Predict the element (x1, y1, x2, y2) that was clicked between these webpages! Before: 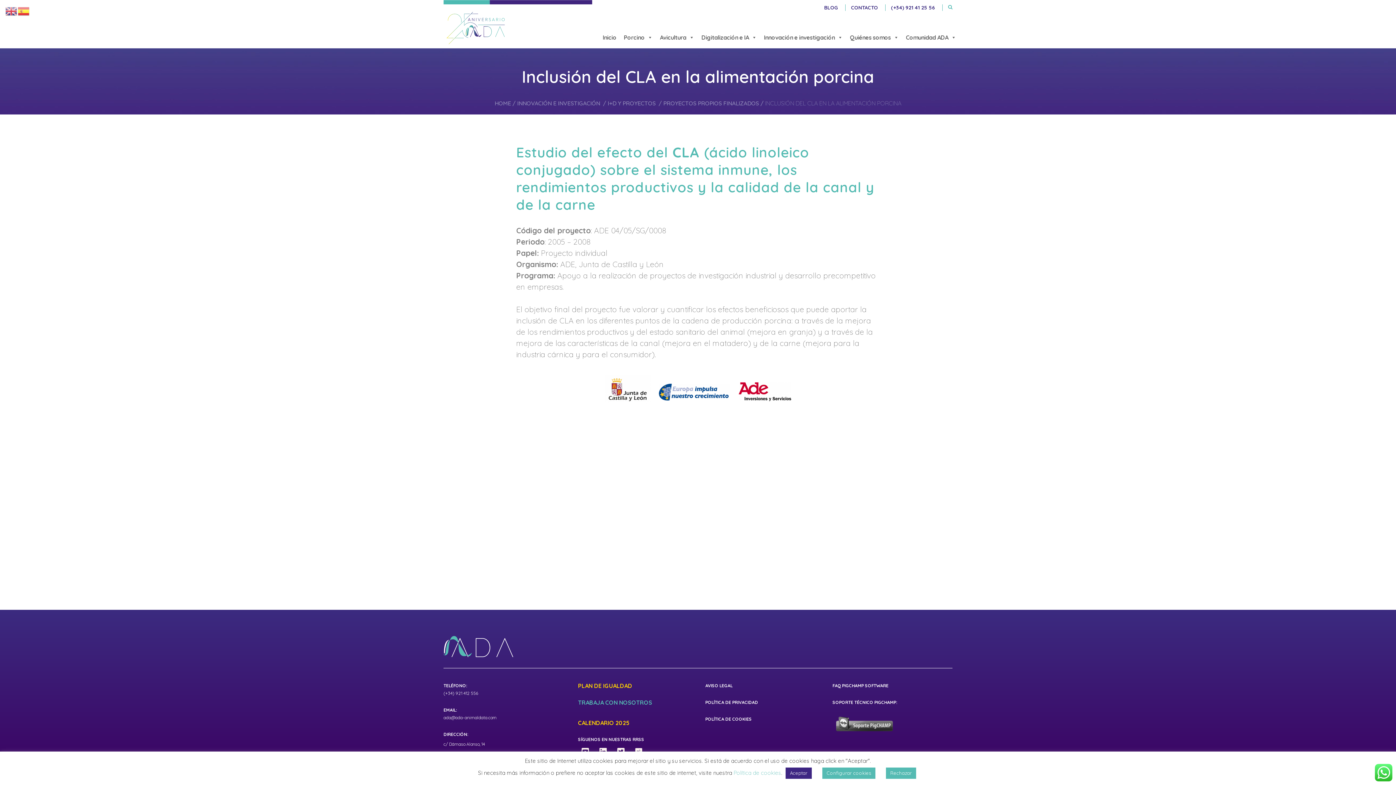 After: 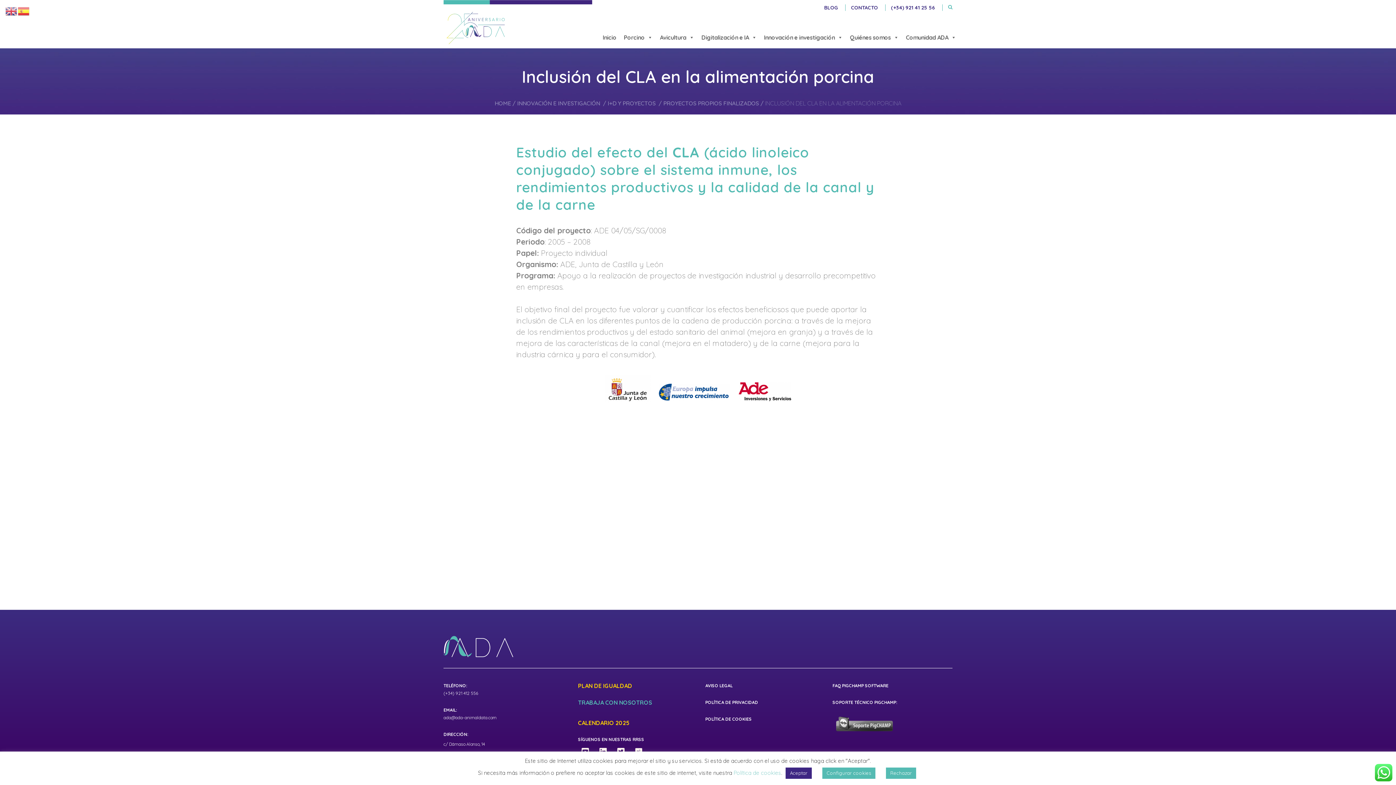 Action: bbox: (832, 720, 893, 727)